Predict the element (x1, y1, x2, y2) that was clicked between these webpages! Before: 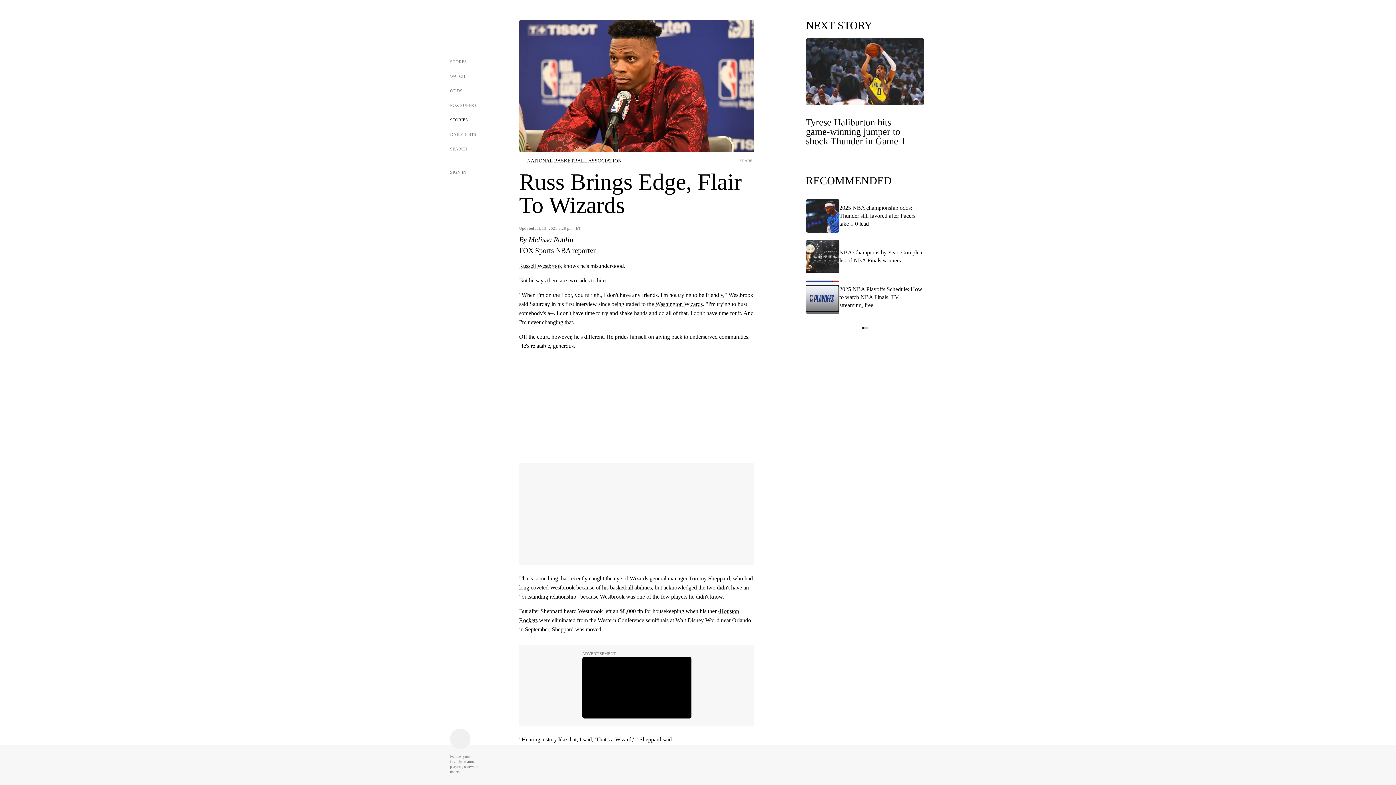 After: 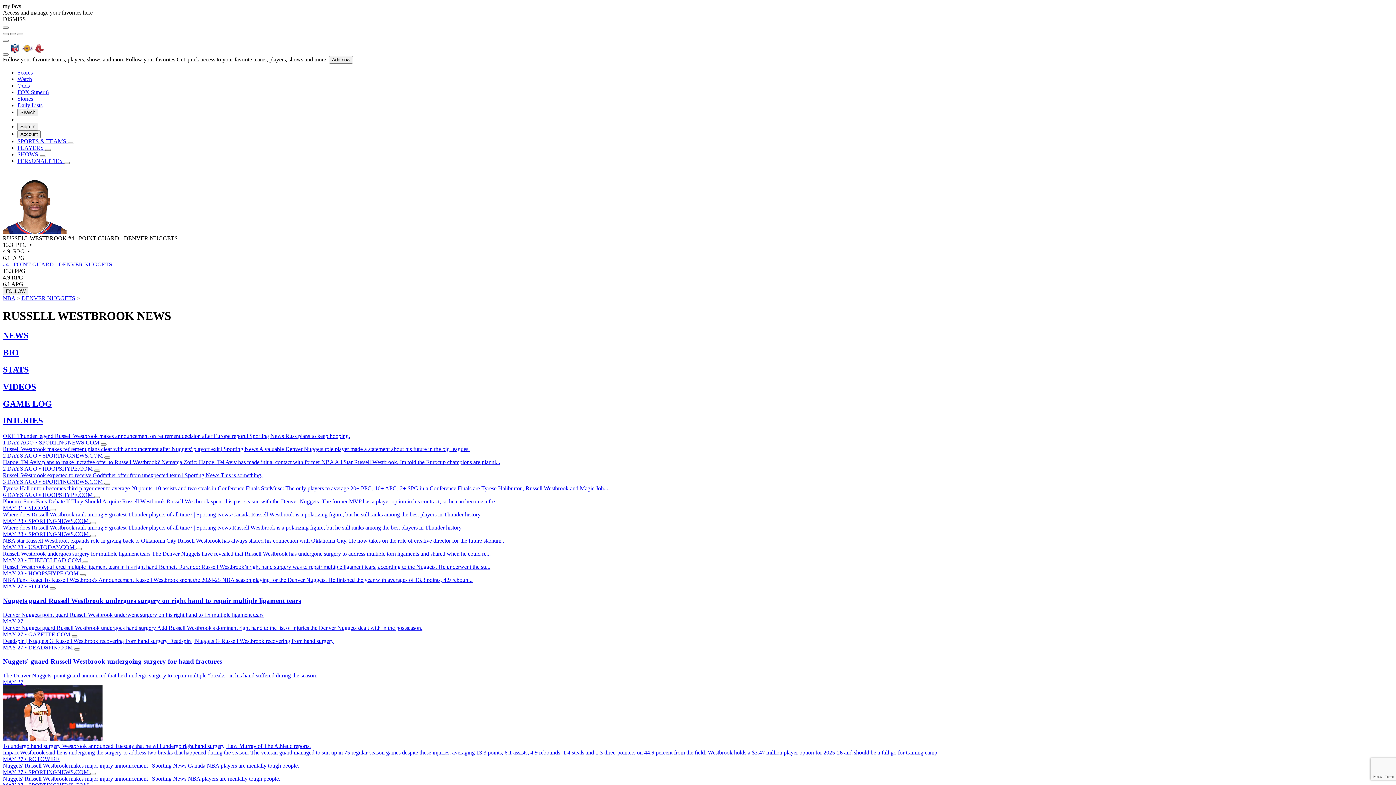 Action: bbox: (519, 262, 562, 269) label: Russell Westbrook